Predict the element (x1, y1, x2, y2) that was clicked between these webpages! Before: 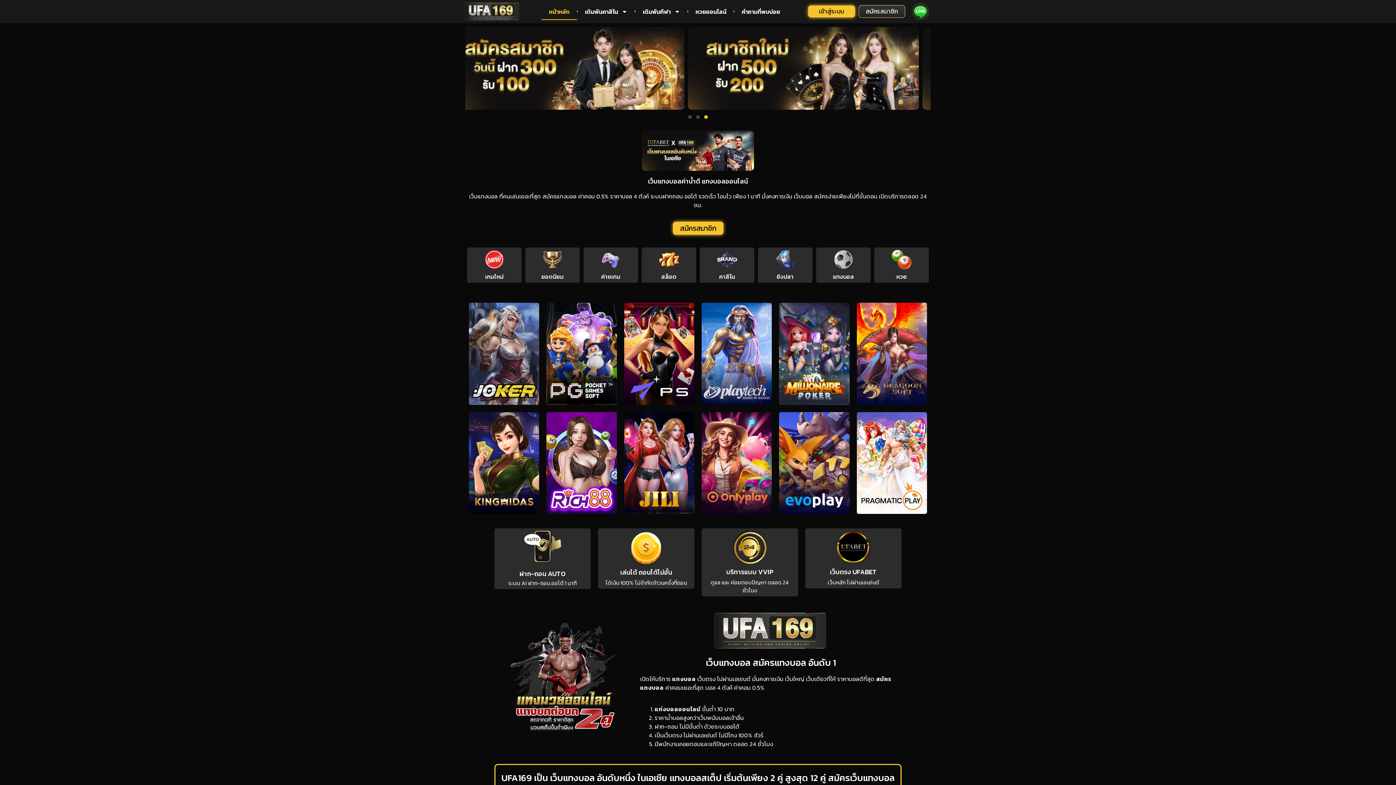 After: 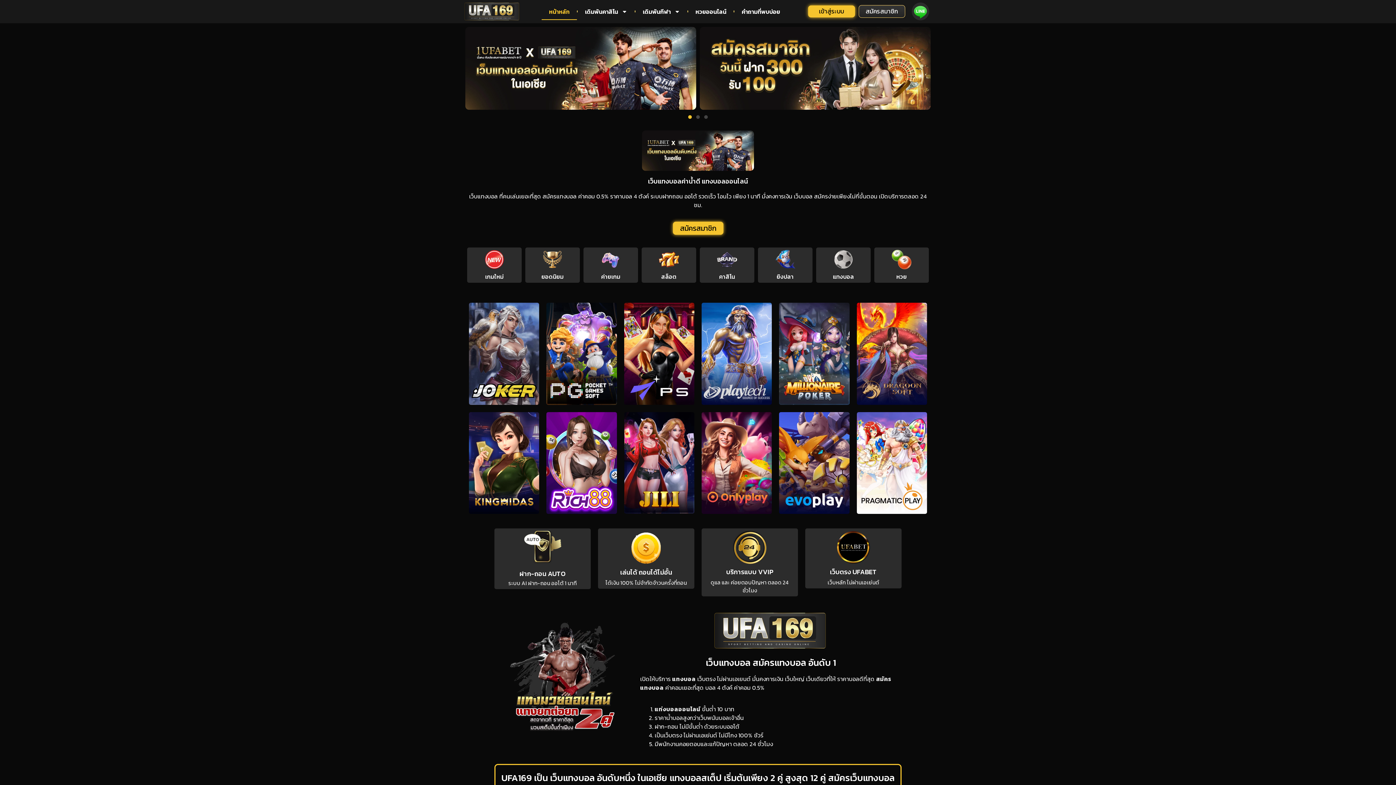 Action: bbox: (688, 115, 692, 119) label: Go to slide 1